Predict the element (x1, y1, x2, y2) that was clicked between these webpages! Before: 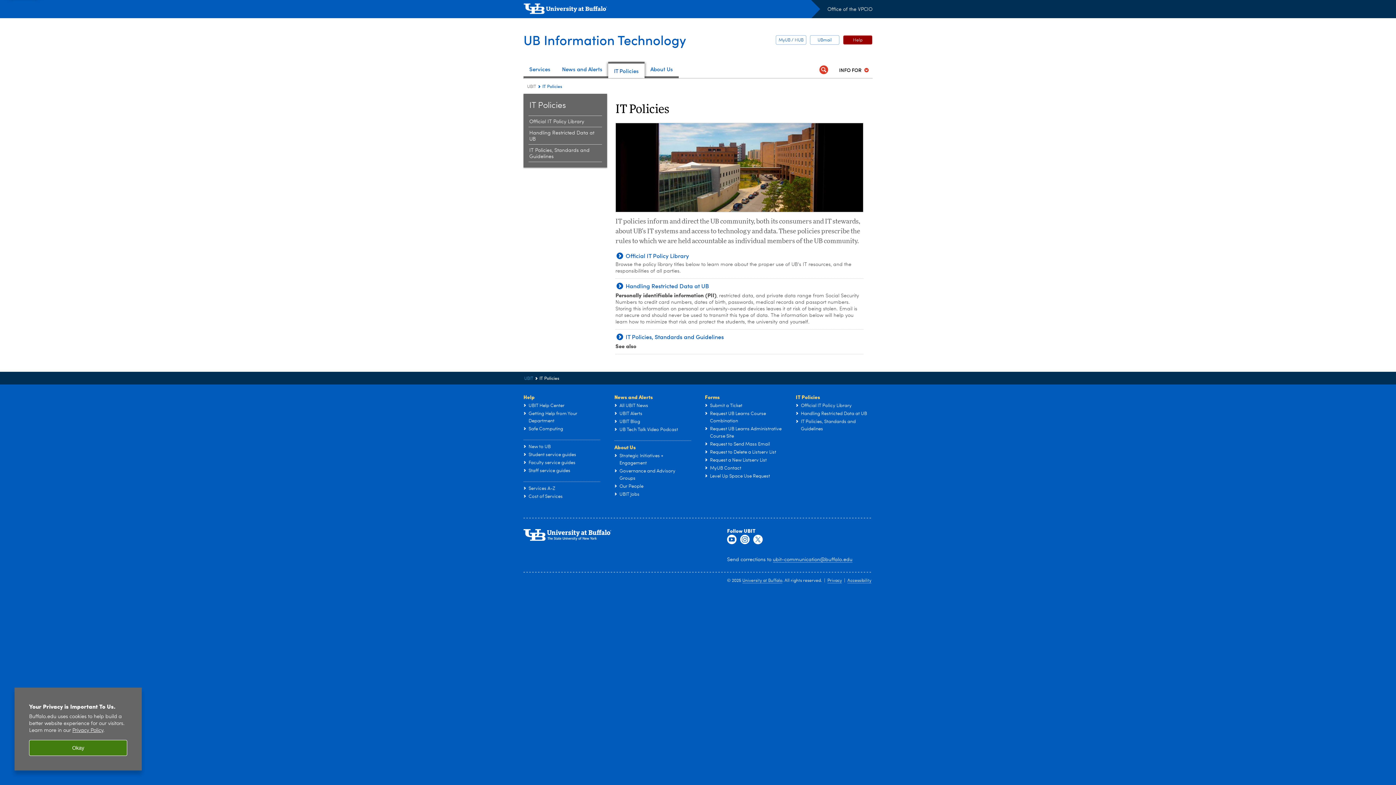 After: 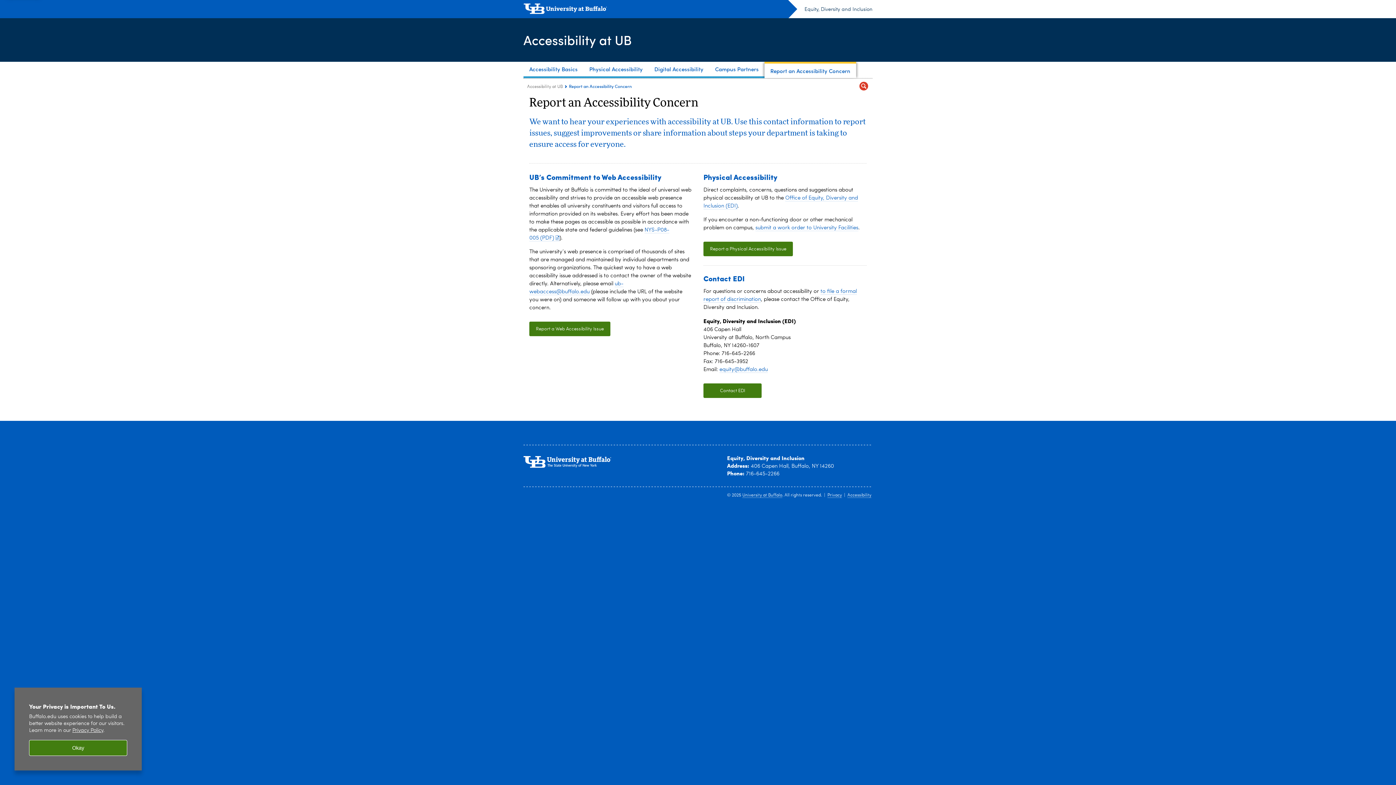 Action: bbox: (847, 578, 871, 583) label: Accessibility